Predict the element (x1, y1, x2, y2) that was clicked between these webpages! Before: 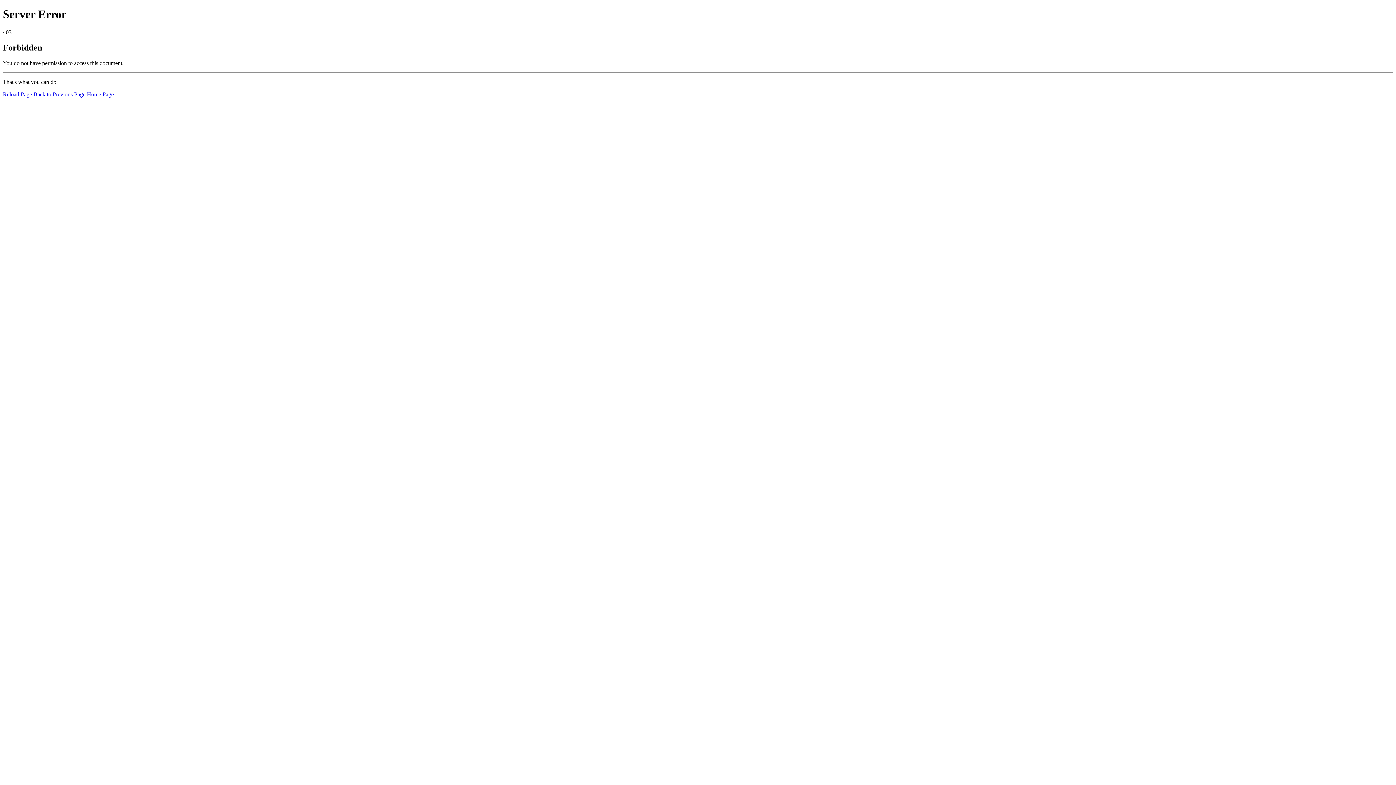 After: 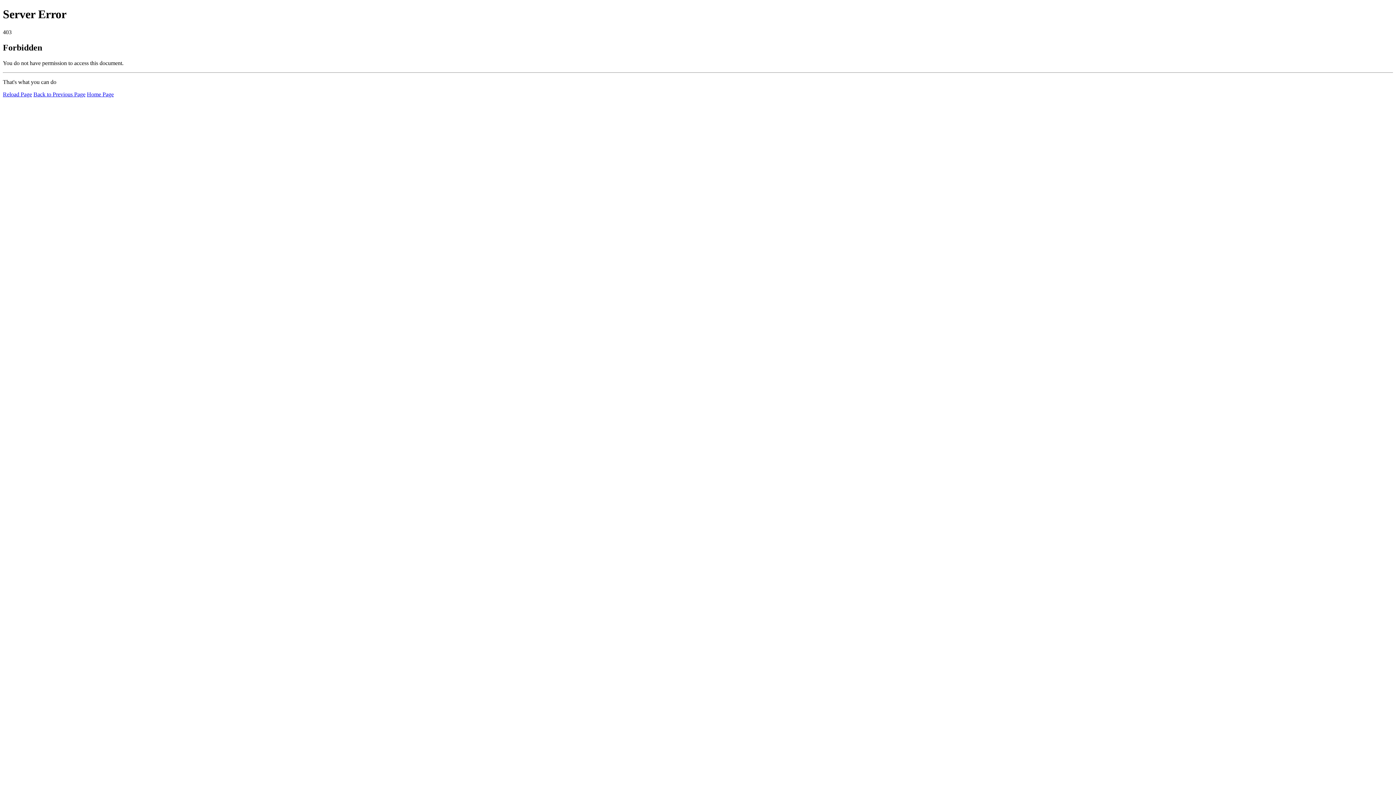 Action: bbox: (86, 91, 113, 97) label: Home Page